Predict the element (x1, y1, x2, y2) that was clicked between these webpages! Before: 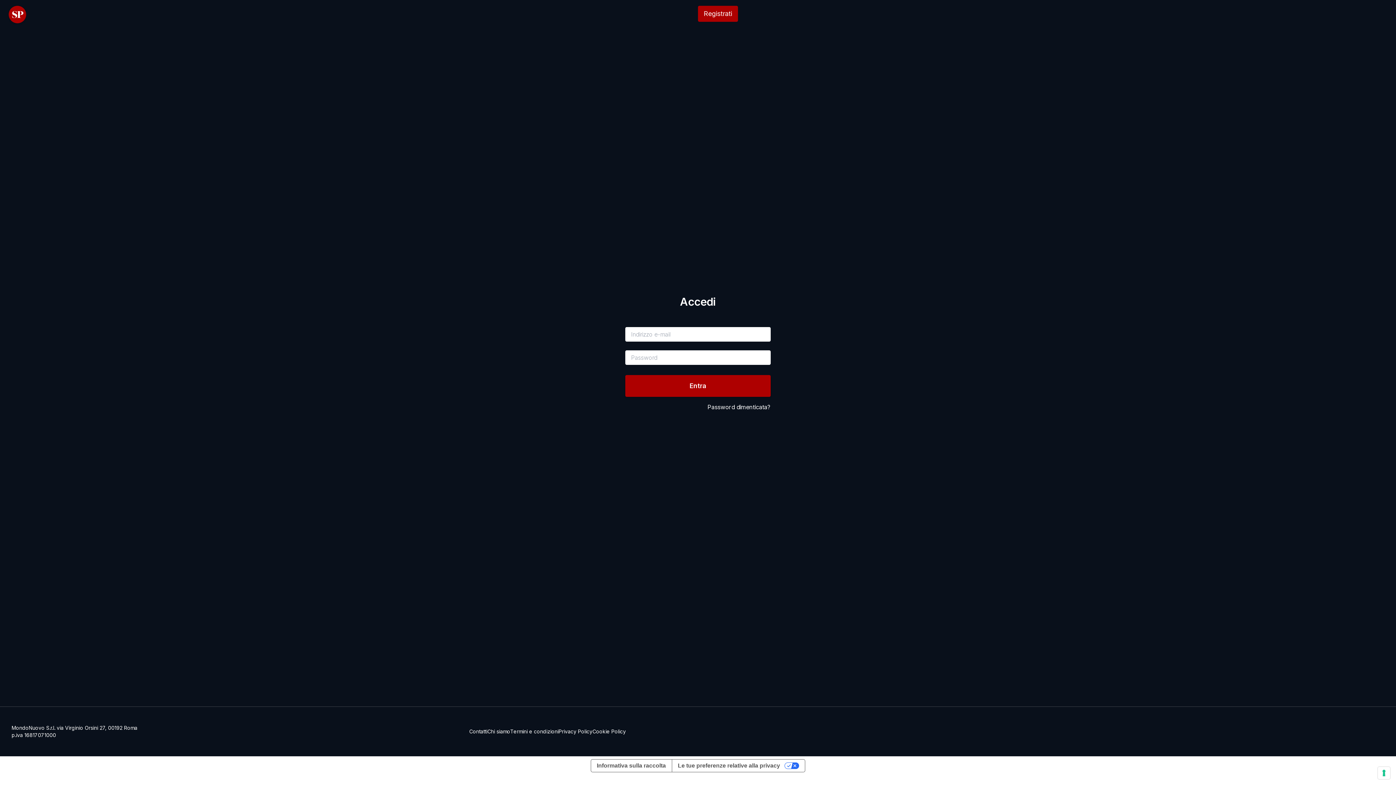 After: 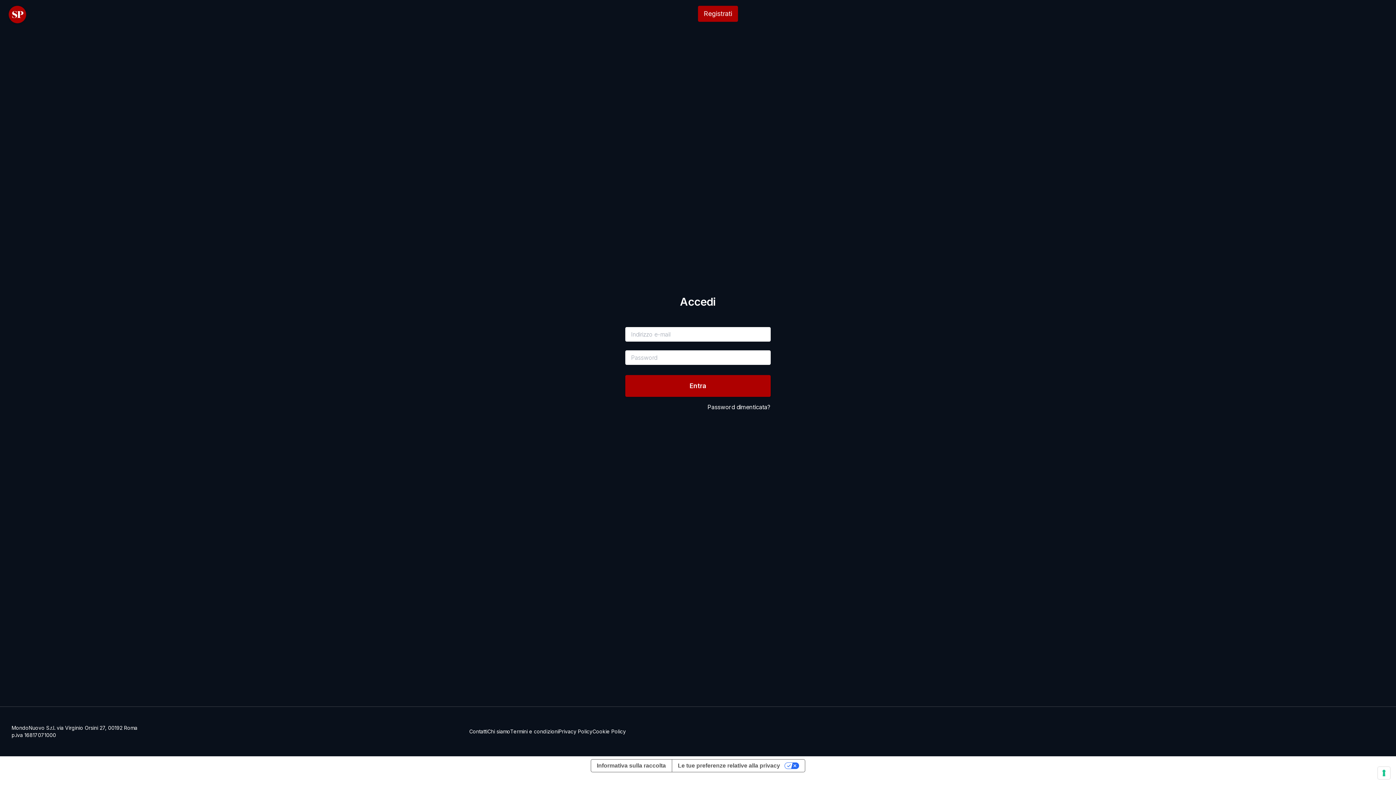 Action: label: Cookie Policy bbox: (592, 728, 626, 735)